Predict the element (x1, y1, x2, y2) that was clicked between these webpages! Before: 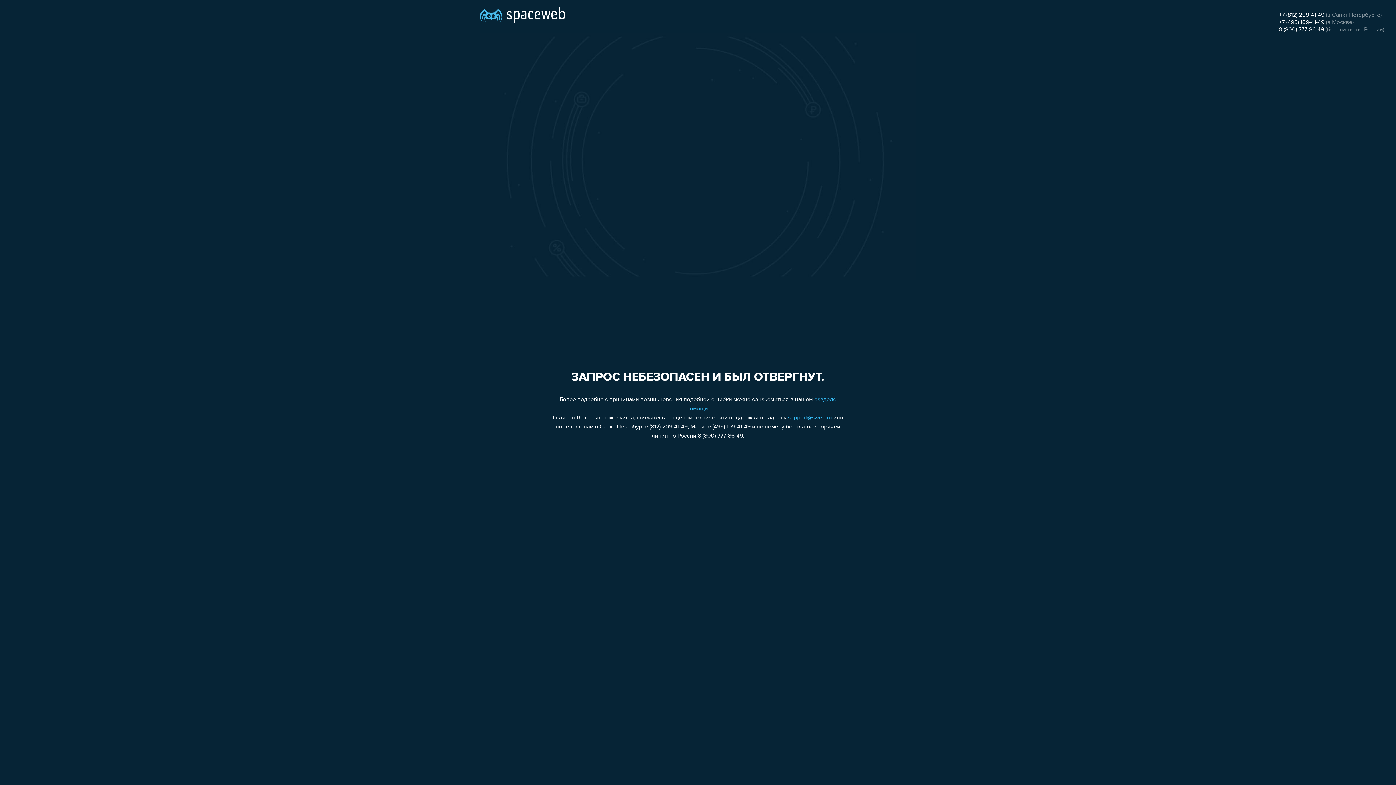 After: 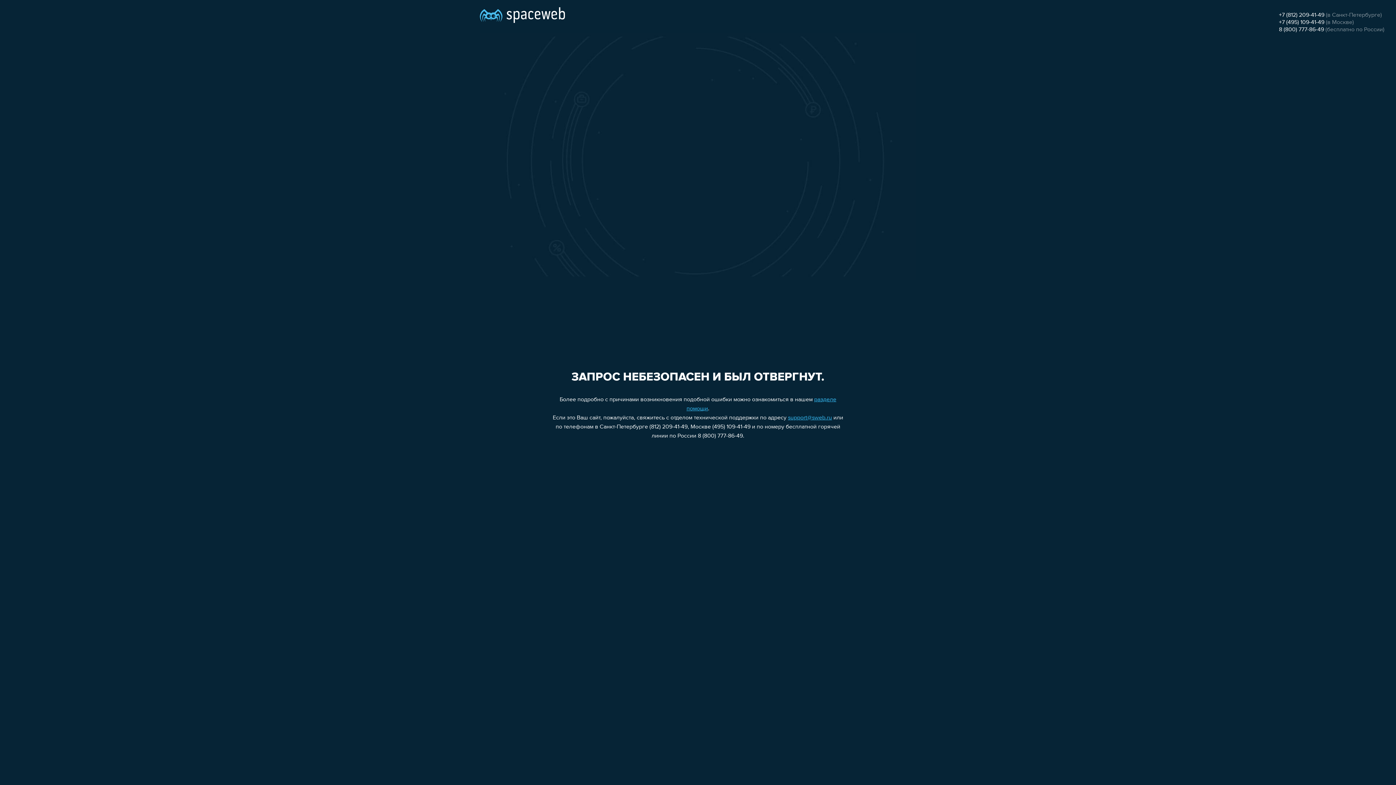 Action: label: +7 (495) 109-41-49 bbox: (1279, 19, 1324, 25)